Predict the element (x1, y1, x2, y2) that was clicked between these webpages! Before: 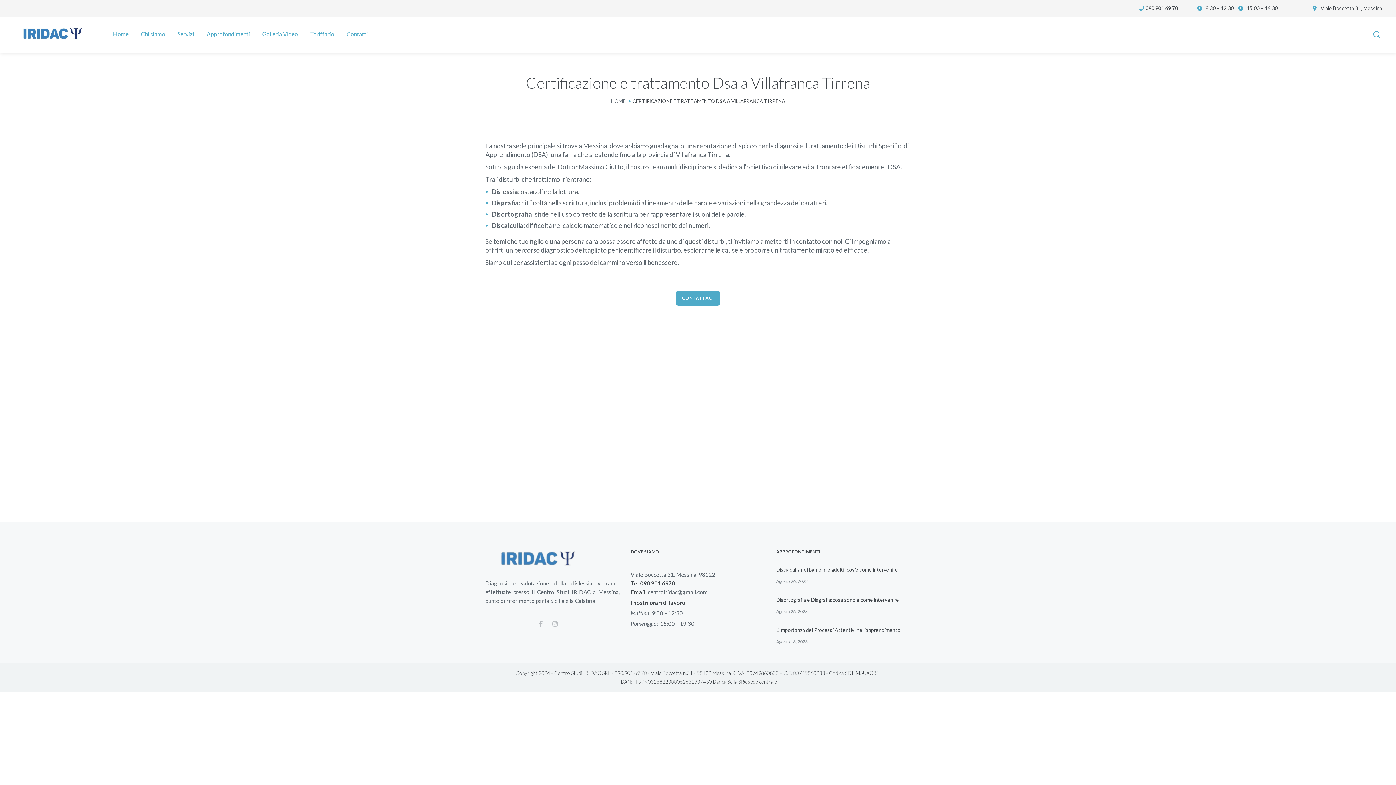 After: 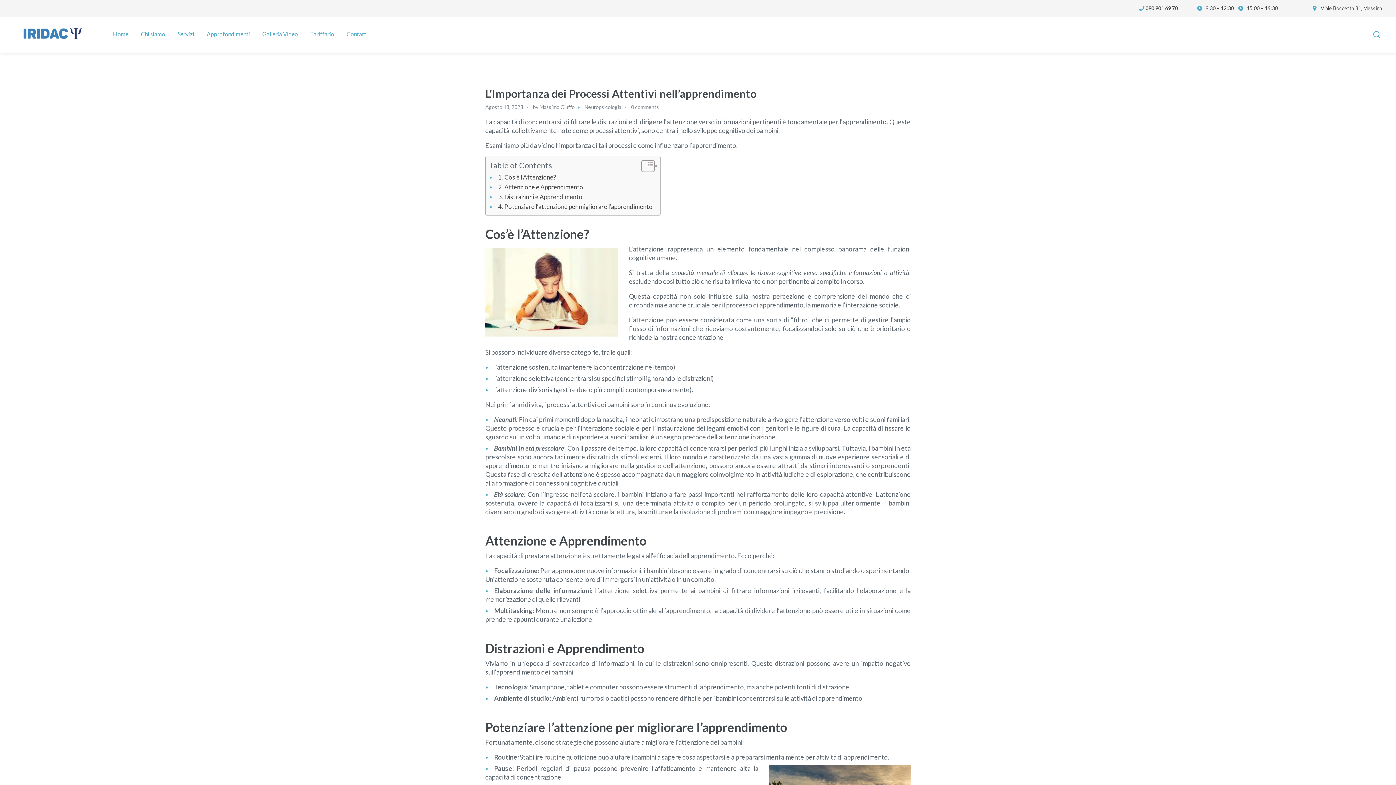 Action: bbox: (776, 627, 900, 633) label: L’Importanza dei Processi Attentivi nell’apprendimento